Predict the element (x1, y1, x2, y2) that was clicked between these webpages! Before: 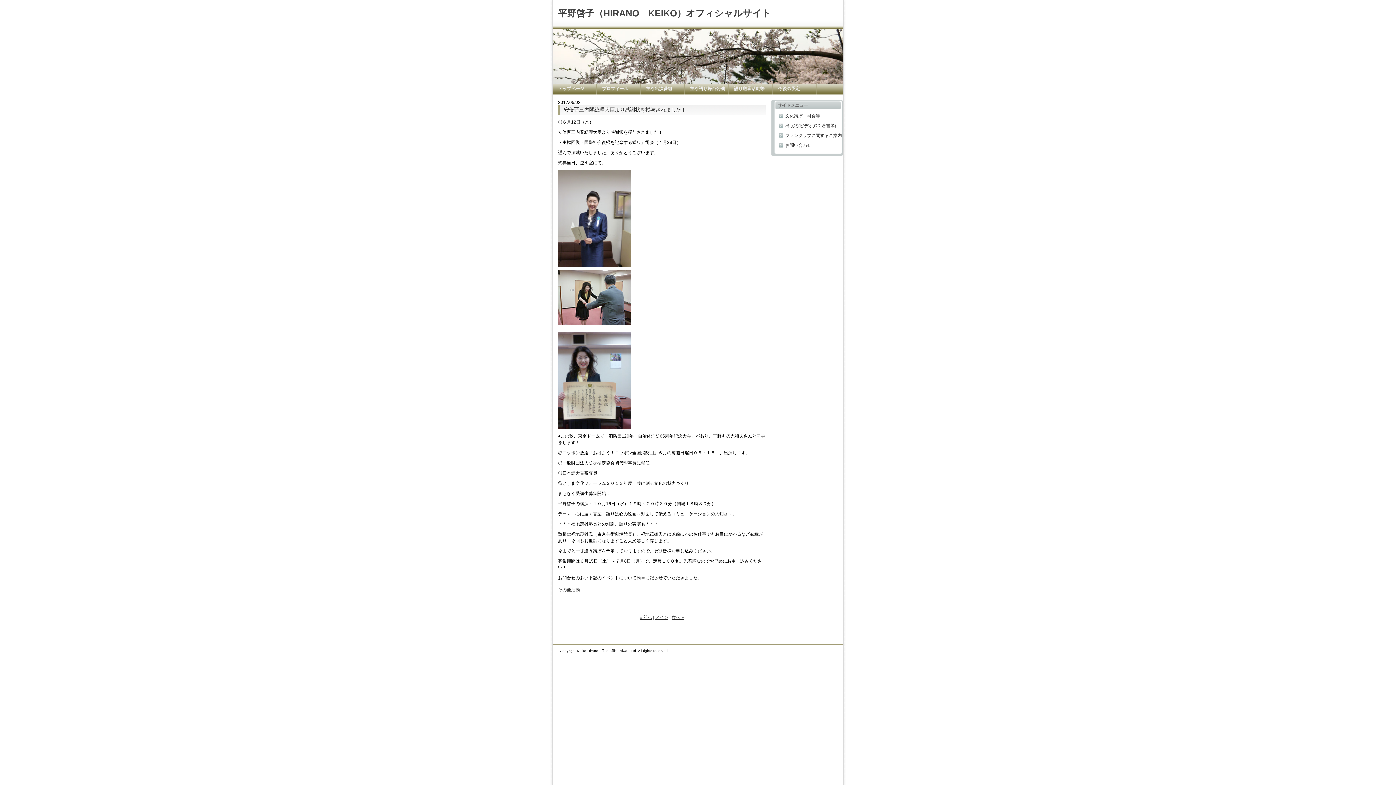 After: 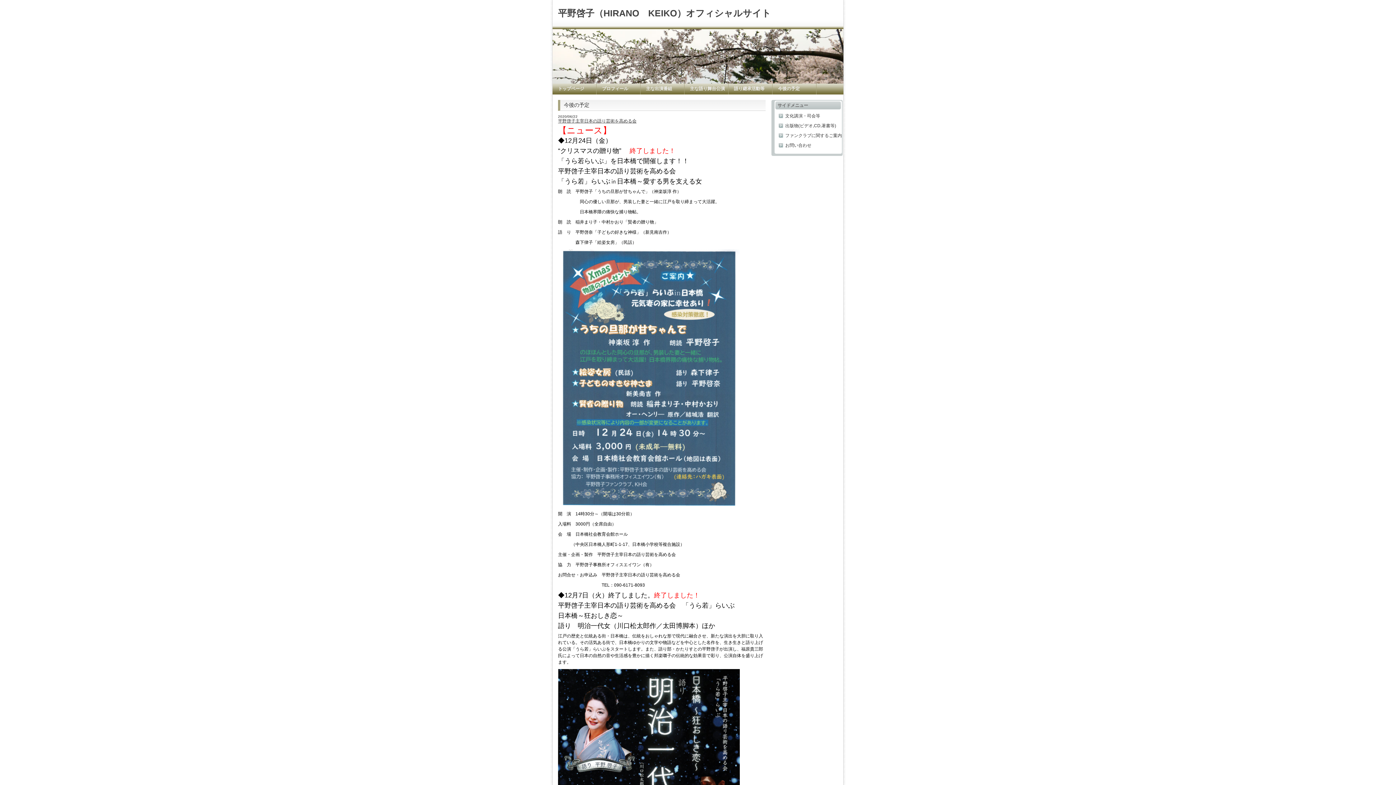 Action: bbox: (772, 83, 816, 94) label: 今後の予定